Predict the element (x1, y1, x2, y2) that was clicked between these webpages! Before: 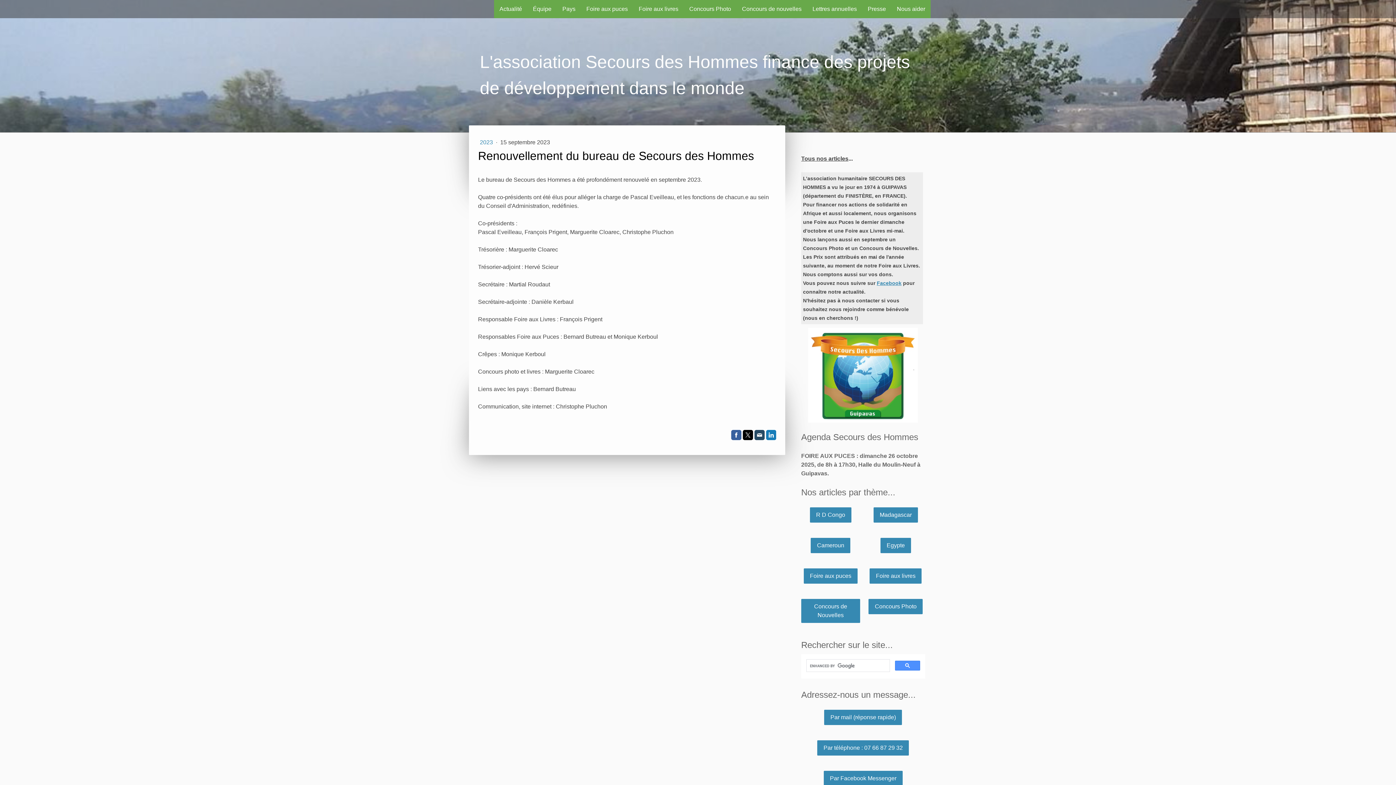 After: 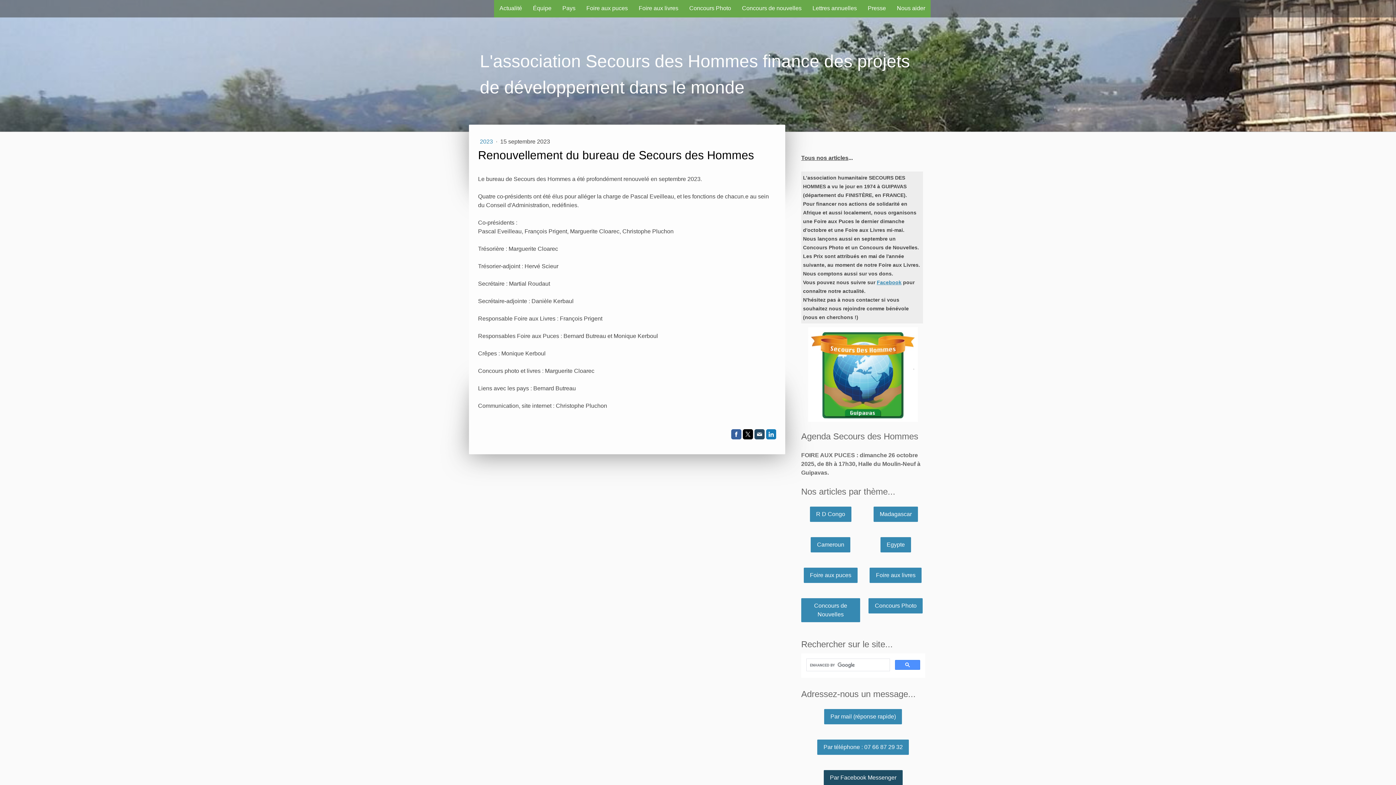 Action: label: Par Facebook Messenger bbox: (823, 771, 902, 786)